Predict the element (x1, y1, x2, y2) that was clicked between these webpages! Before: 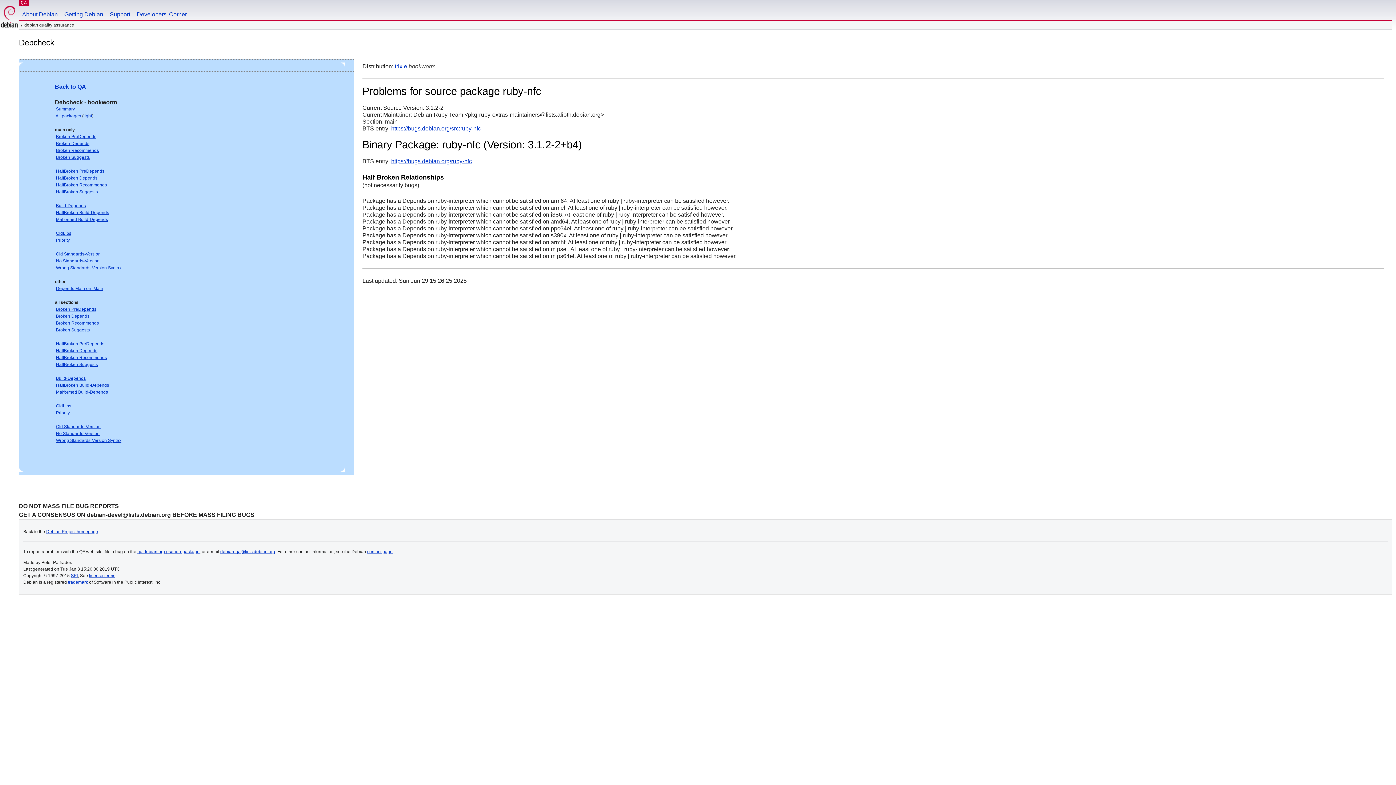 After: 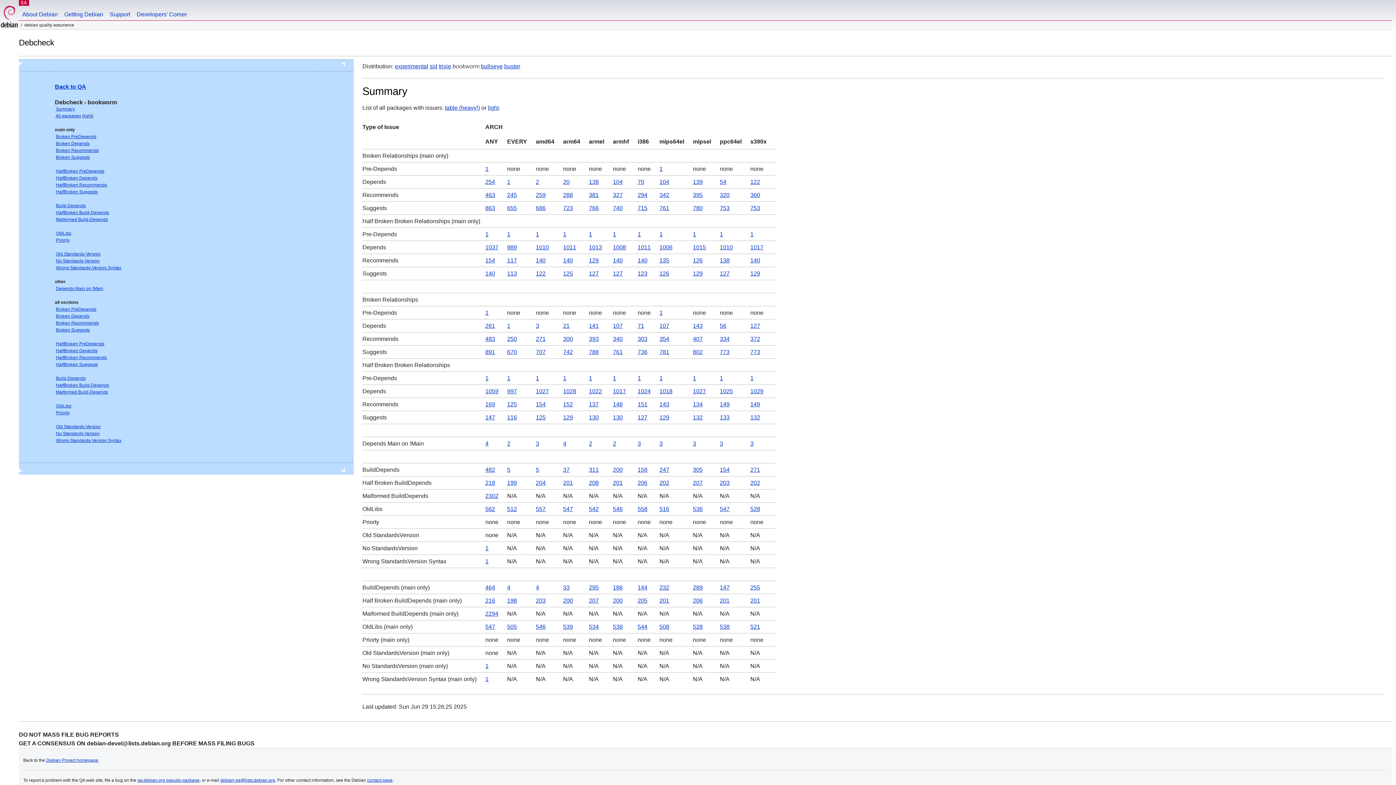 Action: bbox: (56, 106, 74, 111) label: Summary